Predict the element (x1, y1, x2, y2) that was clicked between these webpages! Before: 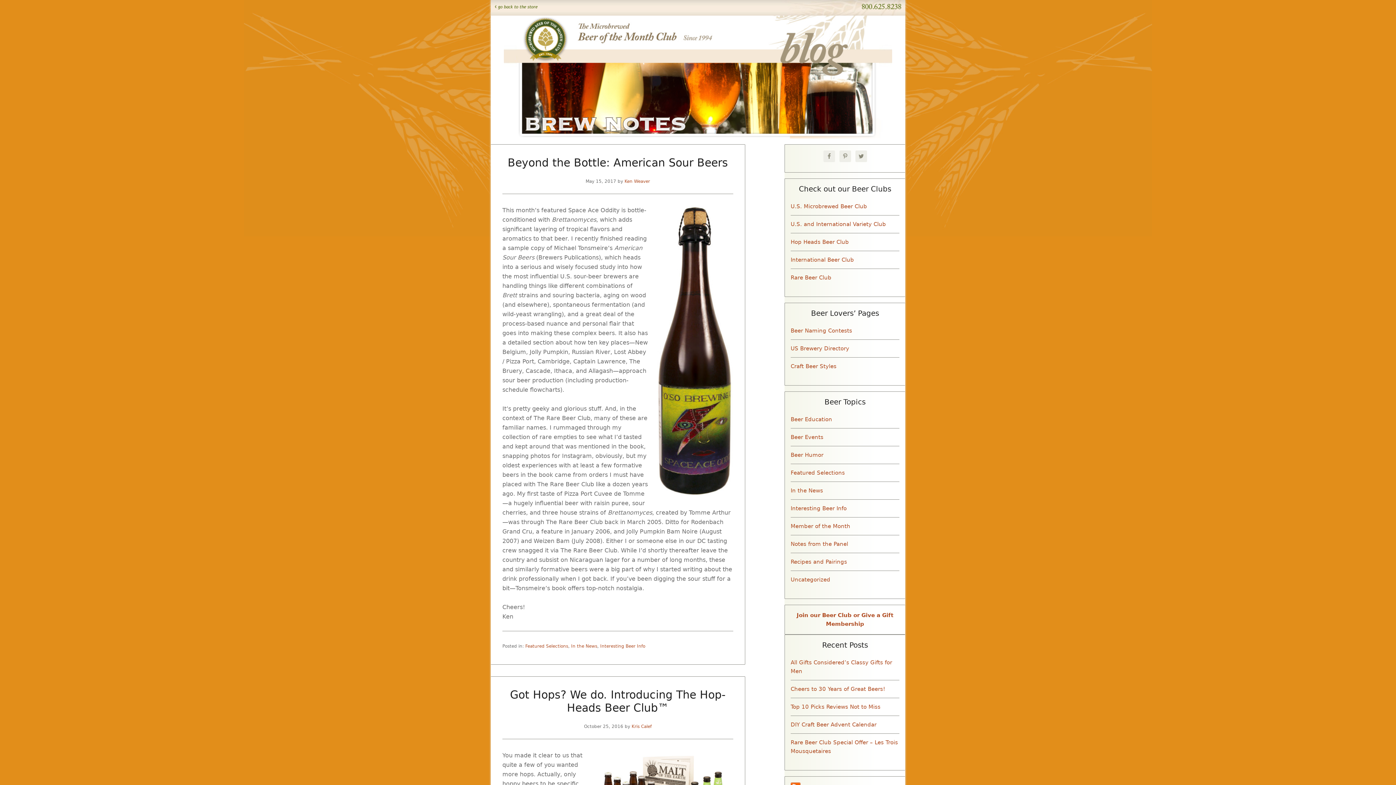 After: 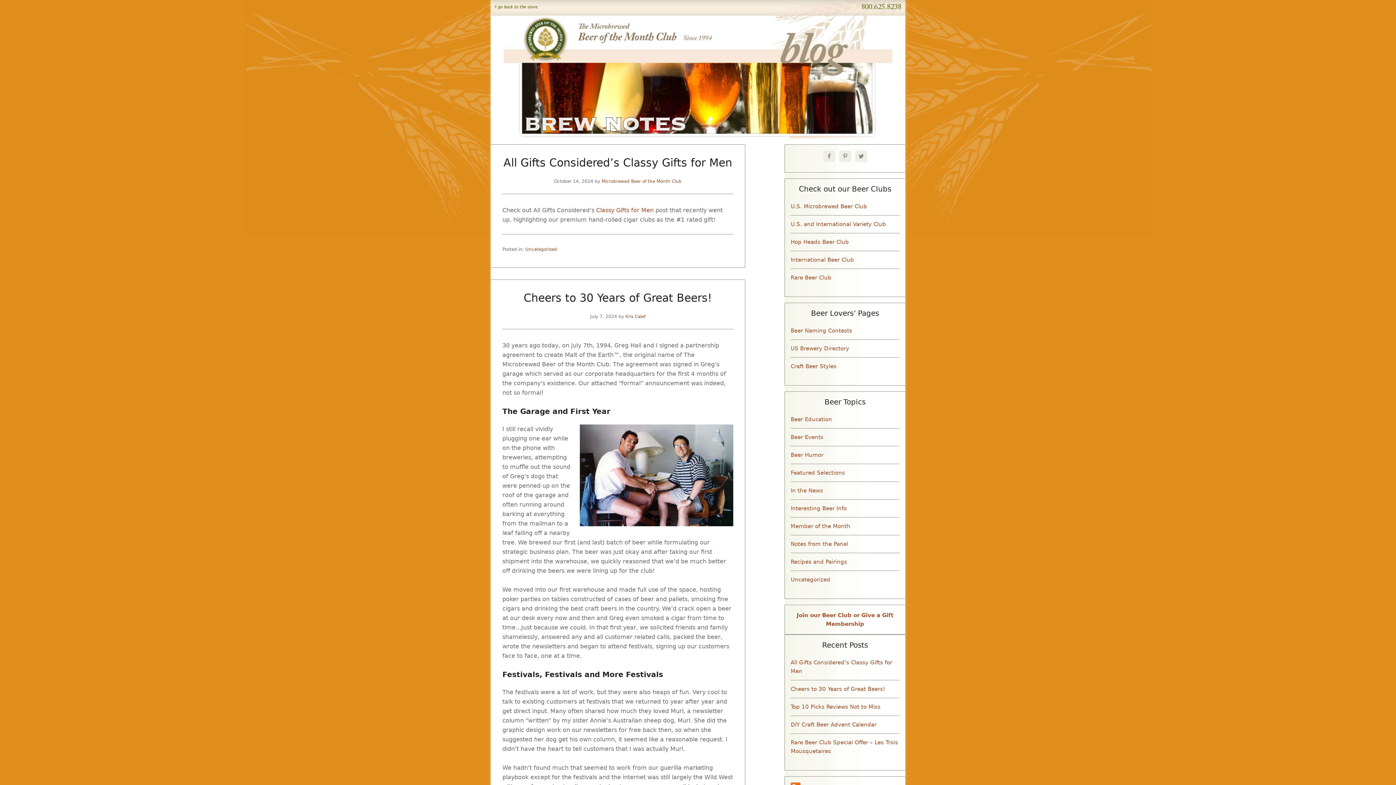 Action: label: Uncategorized bbox: (790, 576, 830, 583)